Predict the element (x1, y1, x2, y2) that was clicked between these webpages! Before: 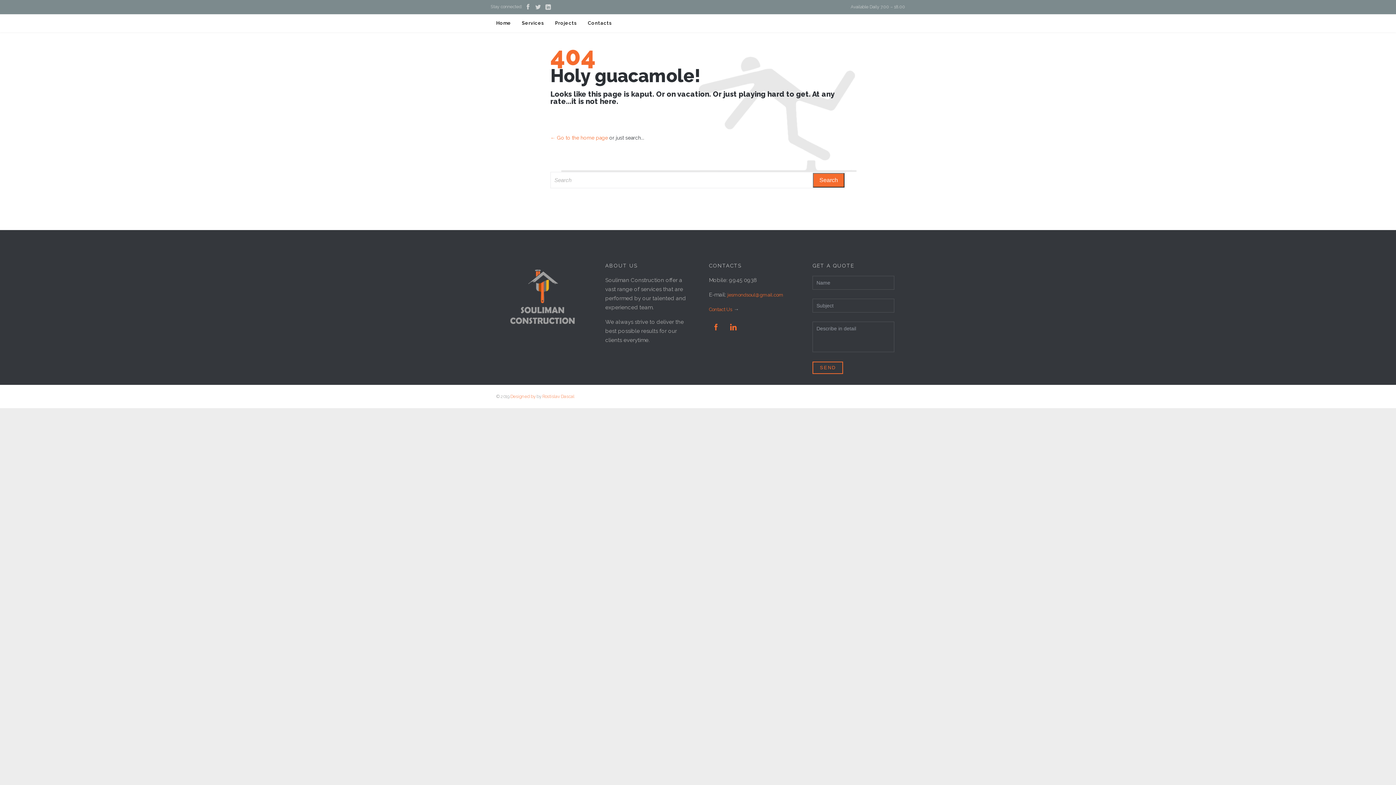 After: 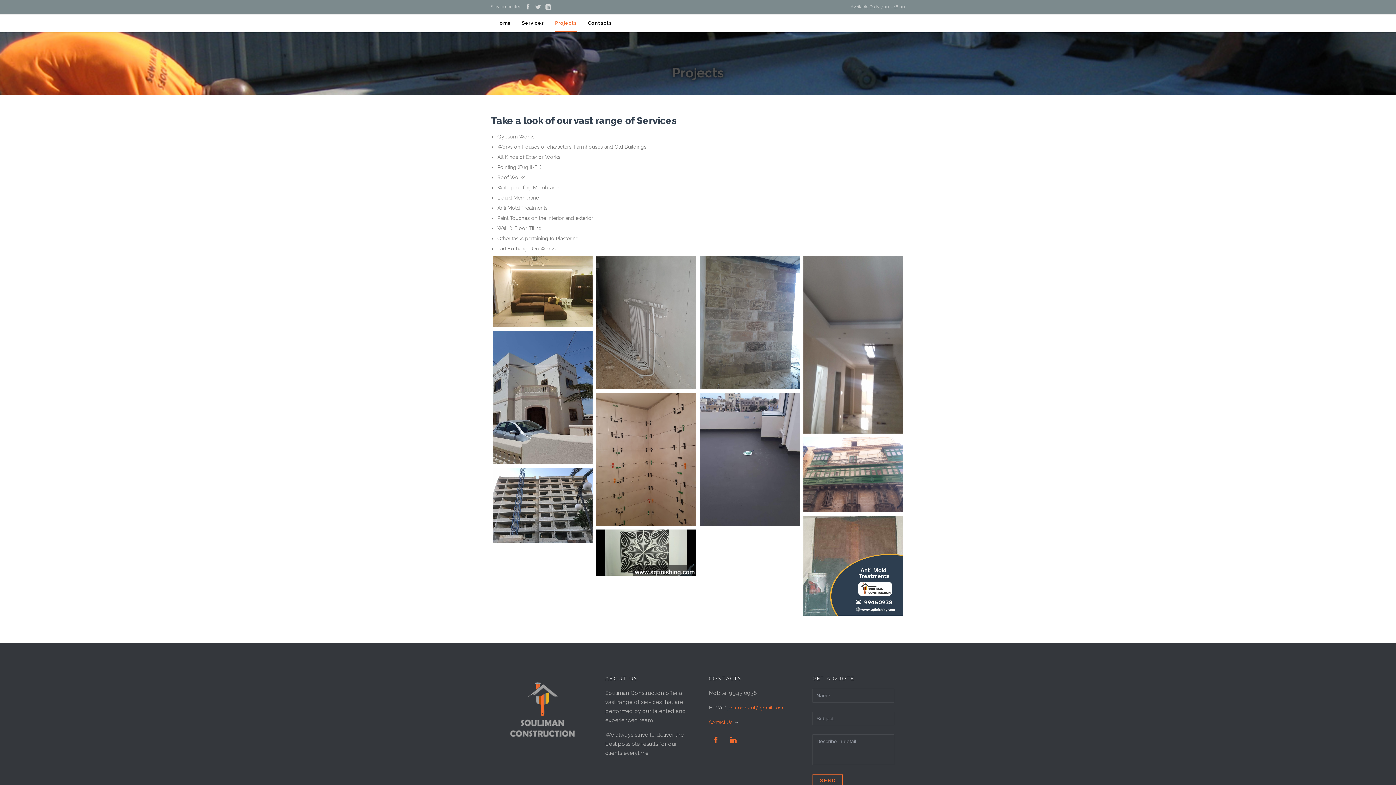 Action: bbox: (555, 15, 577, 32) label: Projects